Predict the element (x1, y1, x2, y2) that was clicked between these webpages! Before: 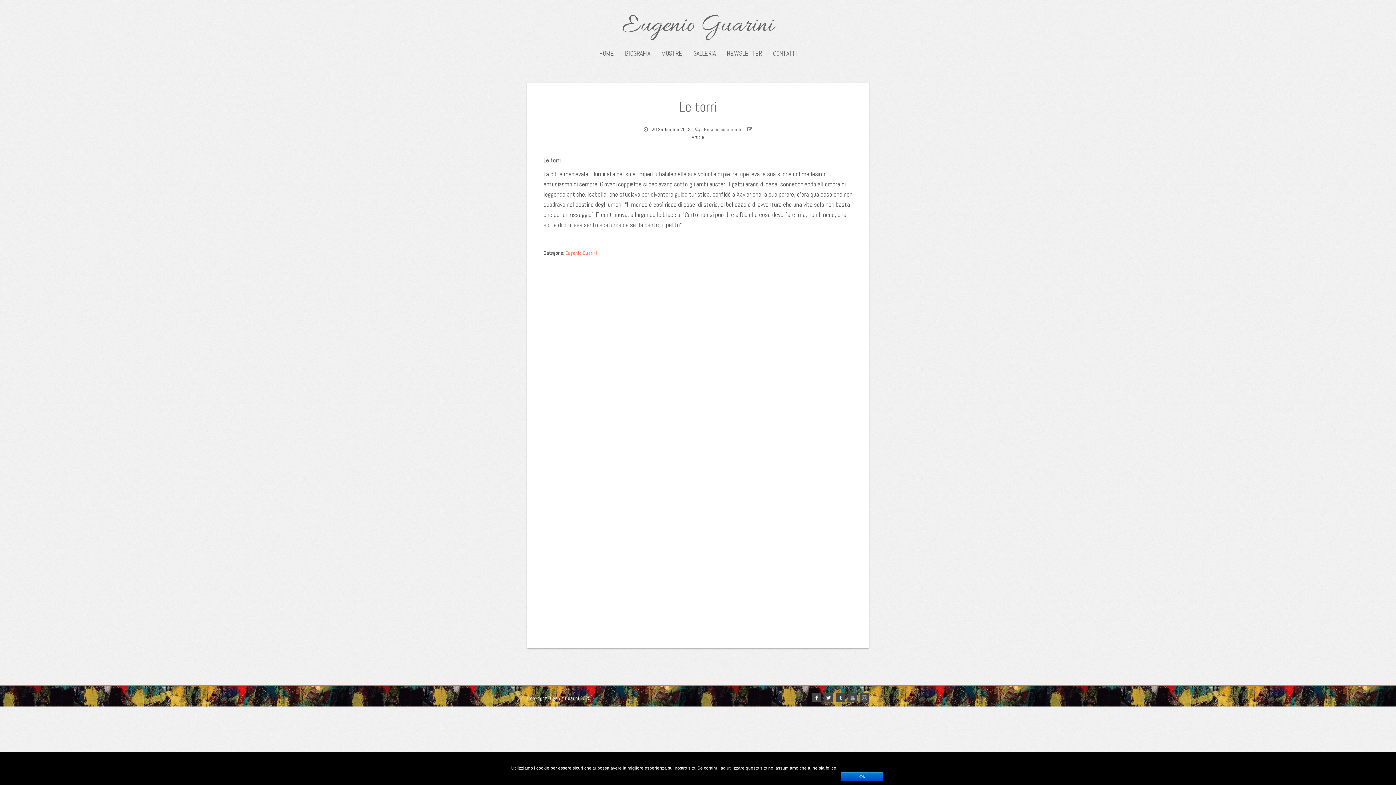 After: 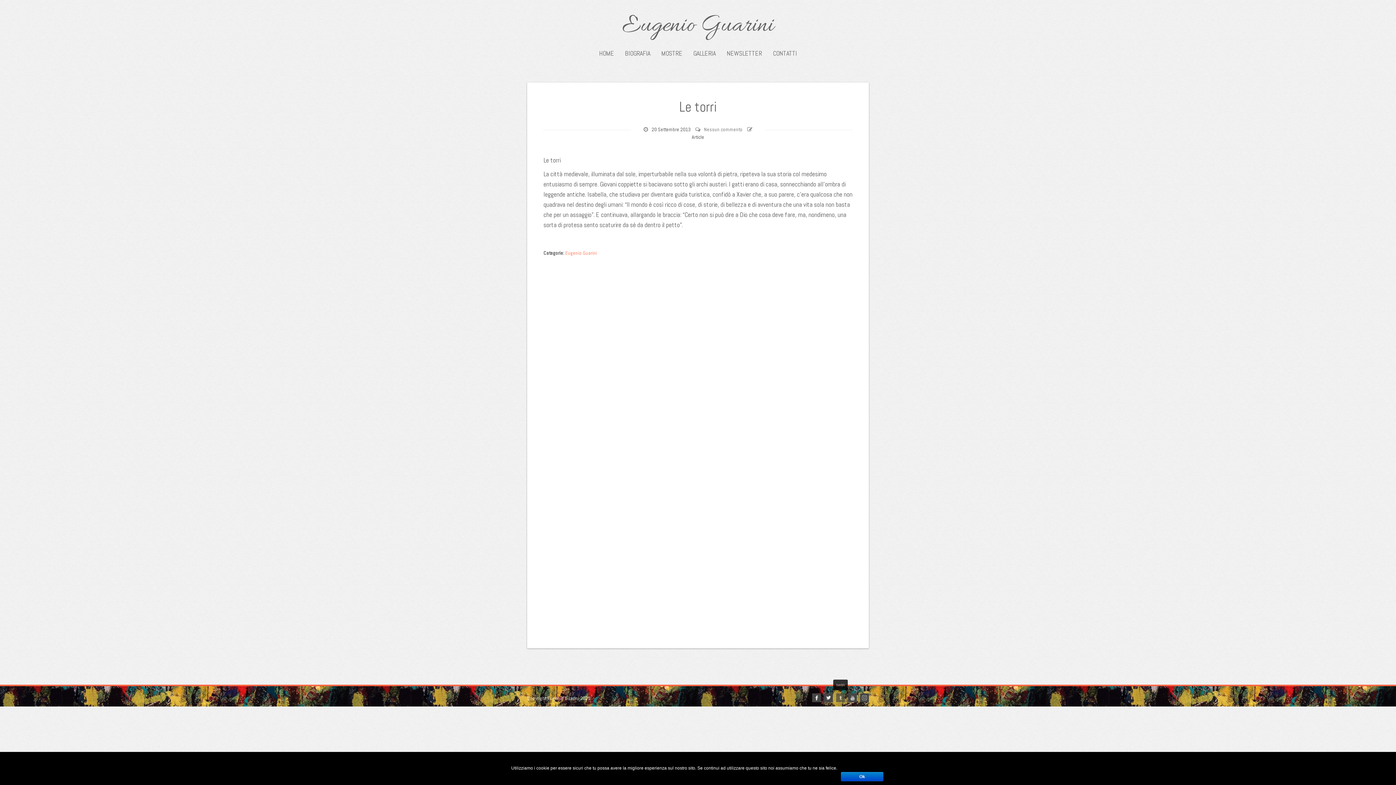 Action: label: tumblr bbox: (836, 693, 845, 702)